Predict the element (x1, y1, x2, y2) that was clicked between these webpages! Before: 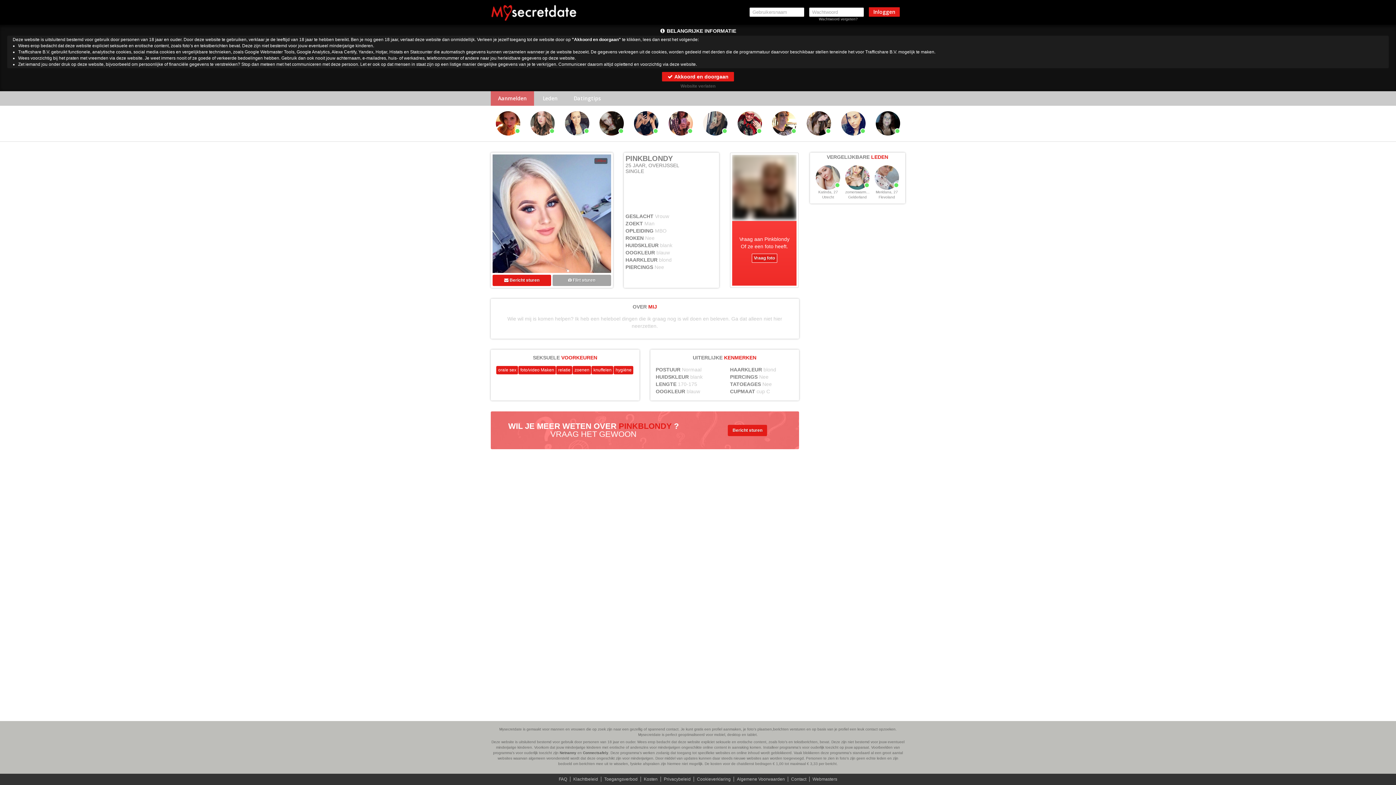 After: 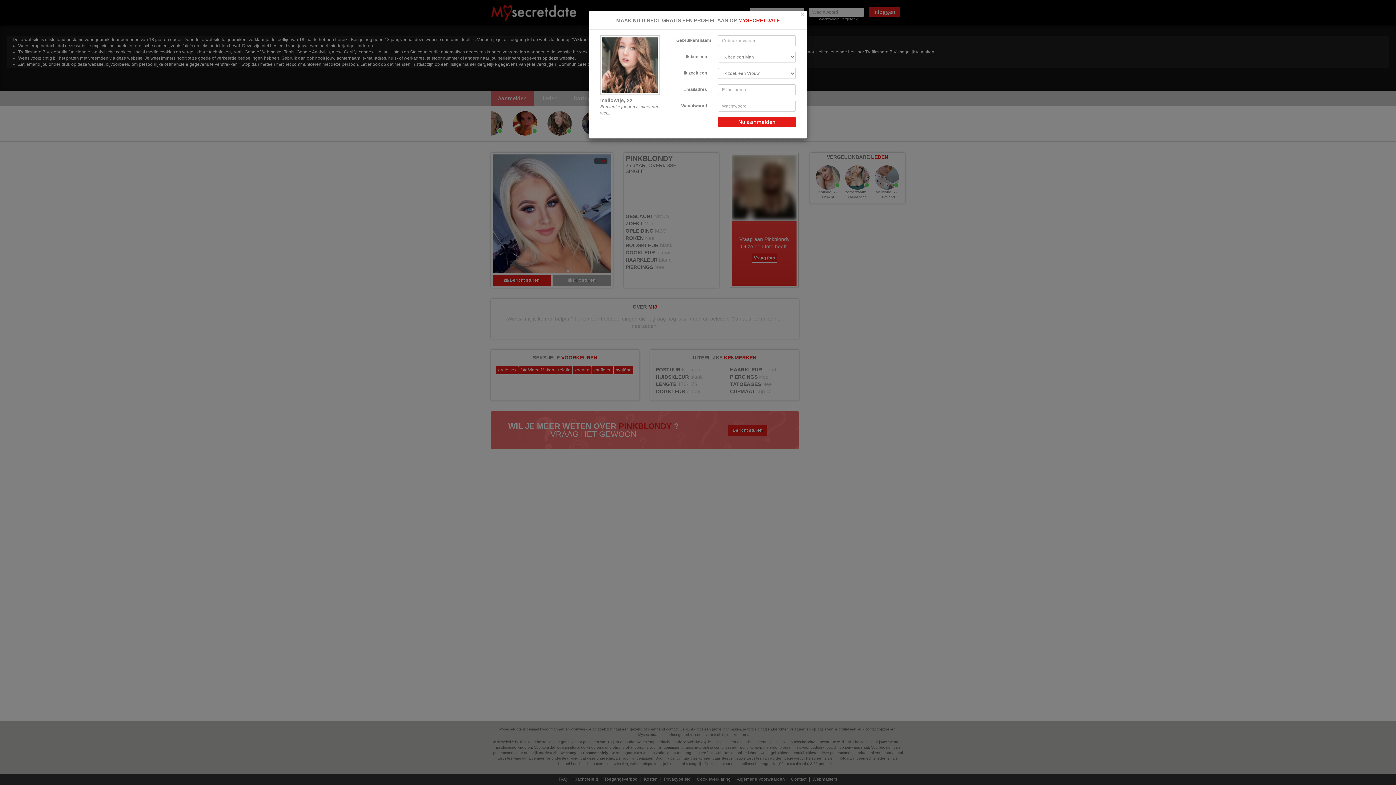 Action: bbox: (634, 120, 658, 125)